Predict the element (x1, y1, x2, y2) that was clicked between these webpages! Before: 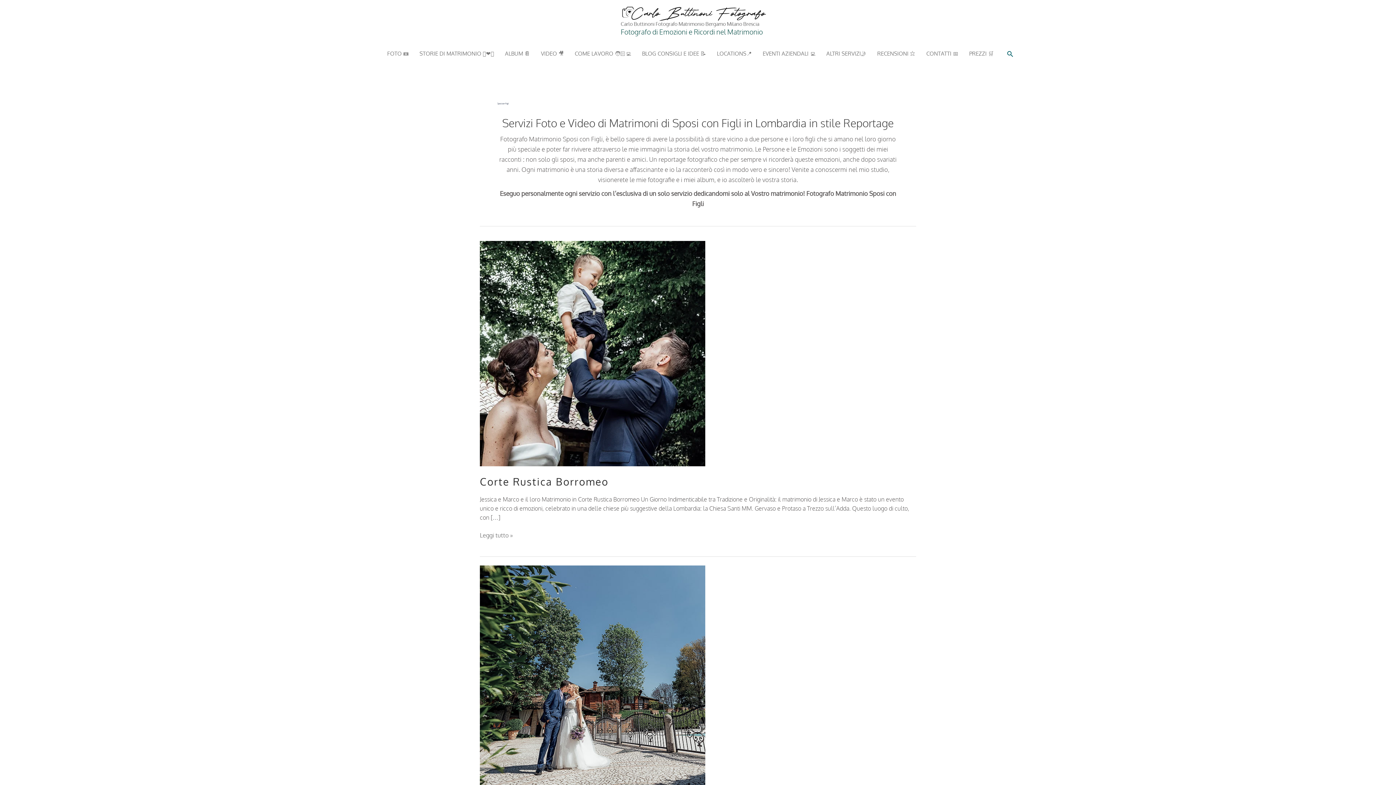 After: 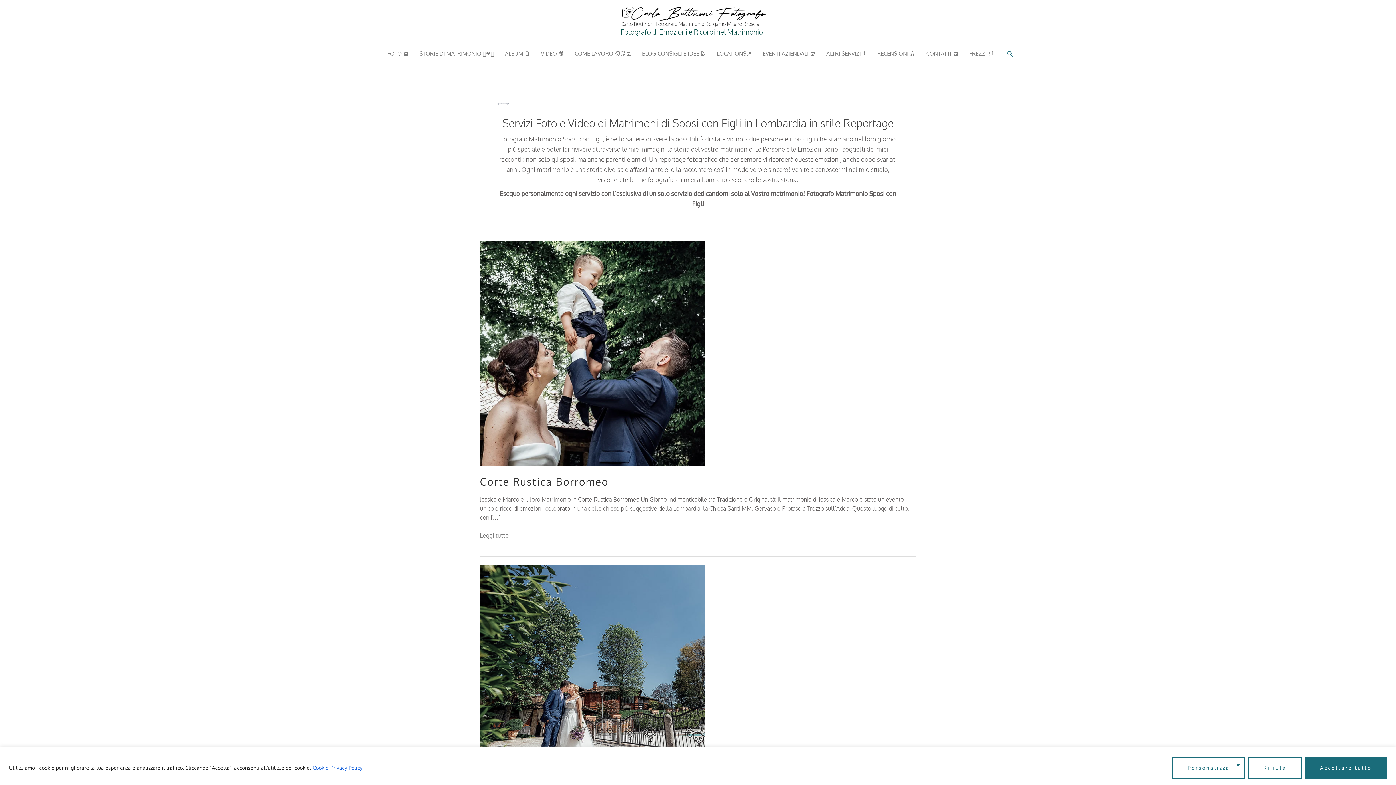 Action: label: Pulsante di ricerca bbox: (1006, 49, 1014, 57)